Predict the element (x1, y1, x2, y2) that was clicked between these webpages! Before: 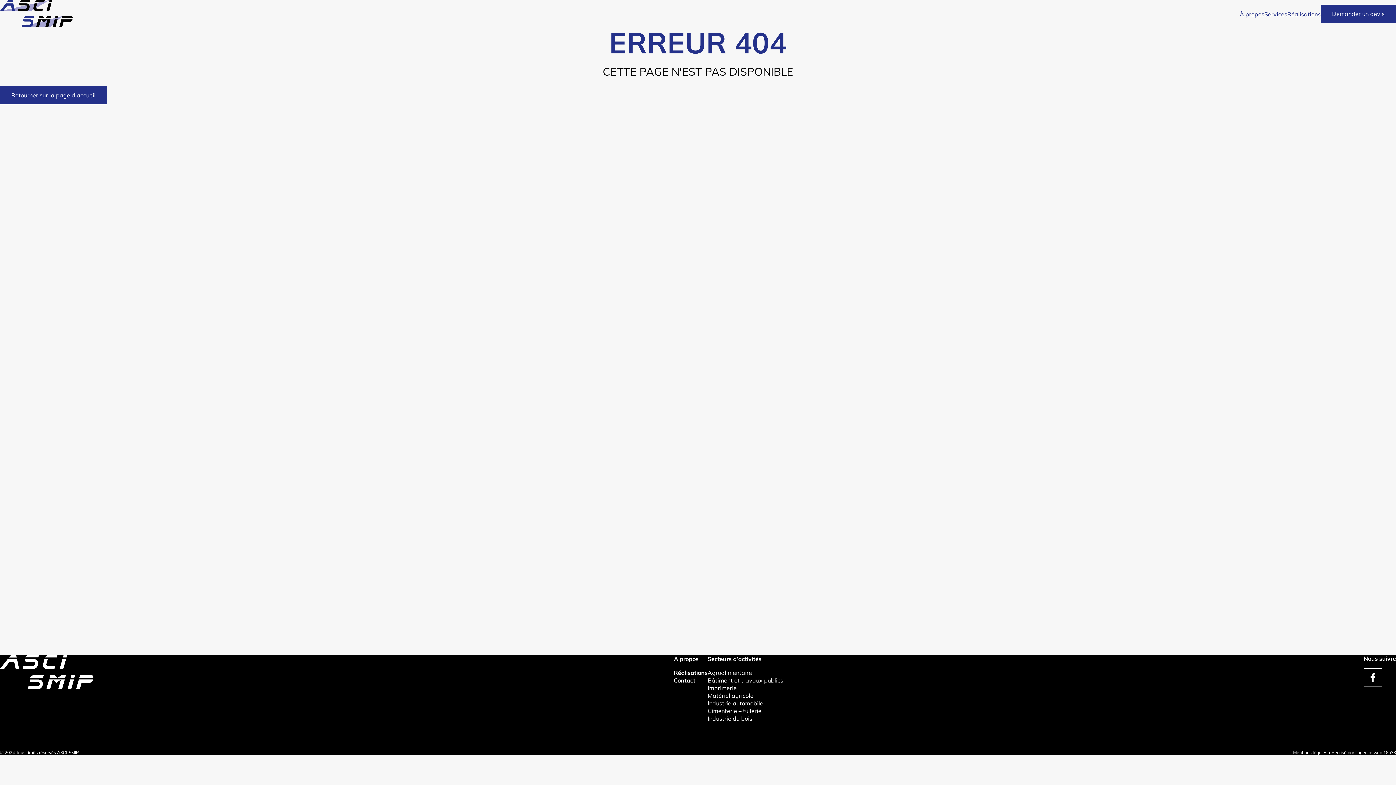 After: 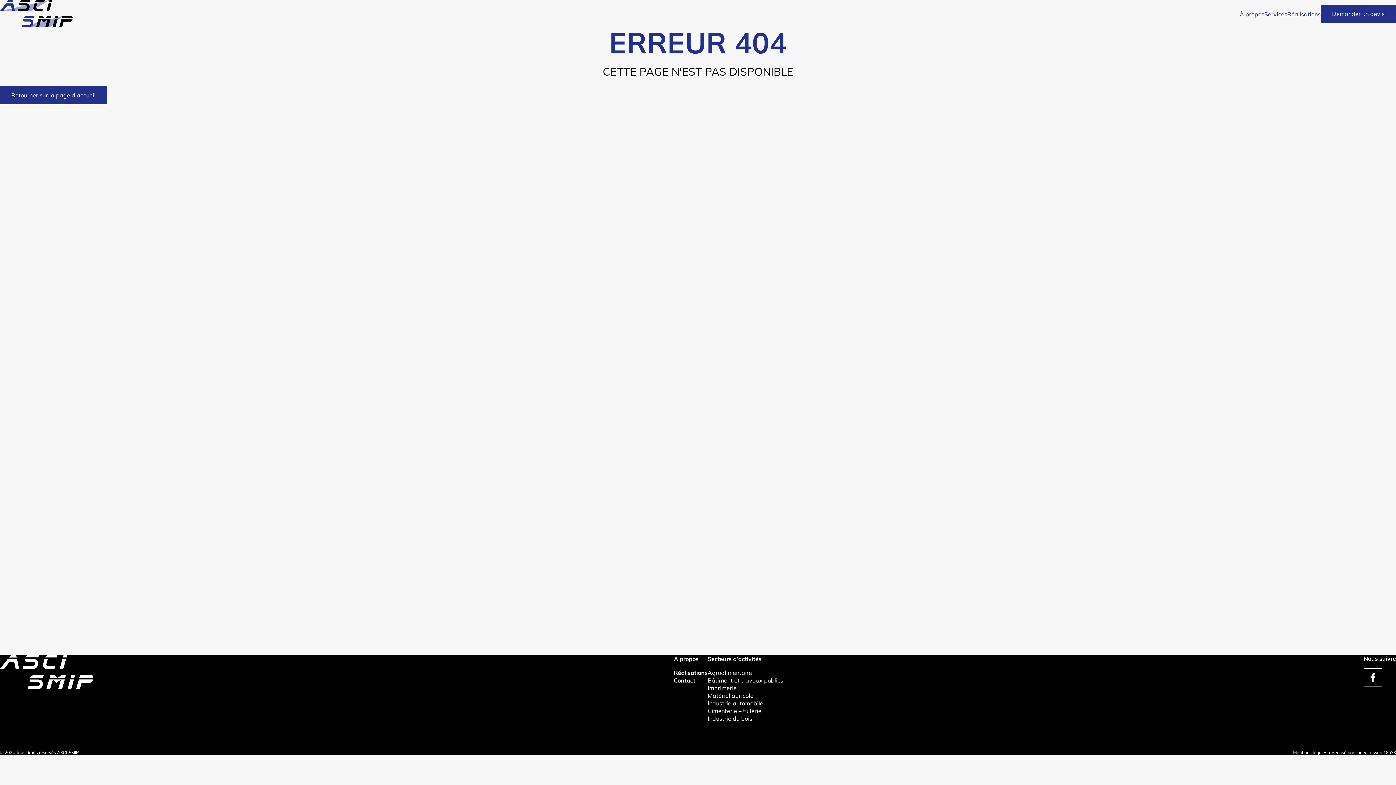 Action: bbox: (707, 655, 761, 662) label: Secteurs d’activités